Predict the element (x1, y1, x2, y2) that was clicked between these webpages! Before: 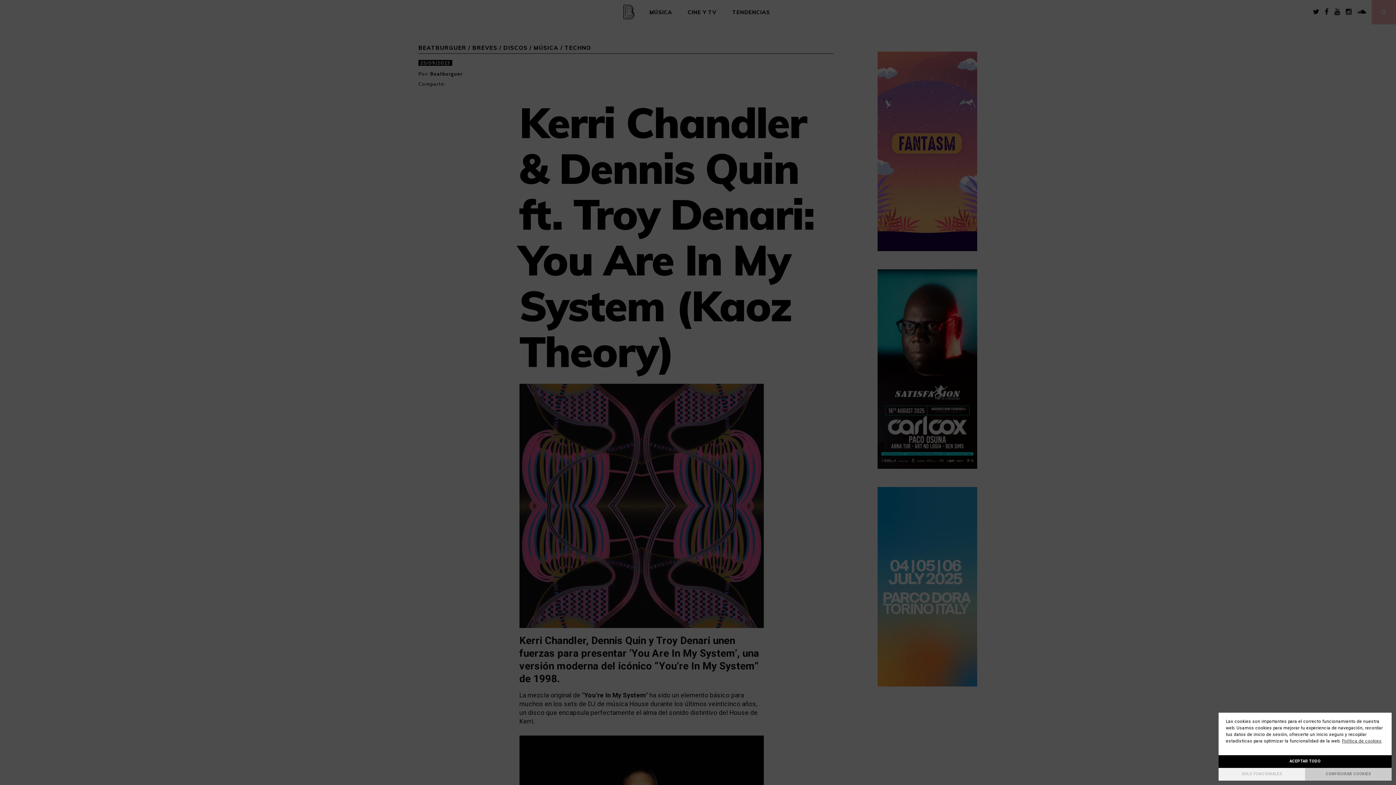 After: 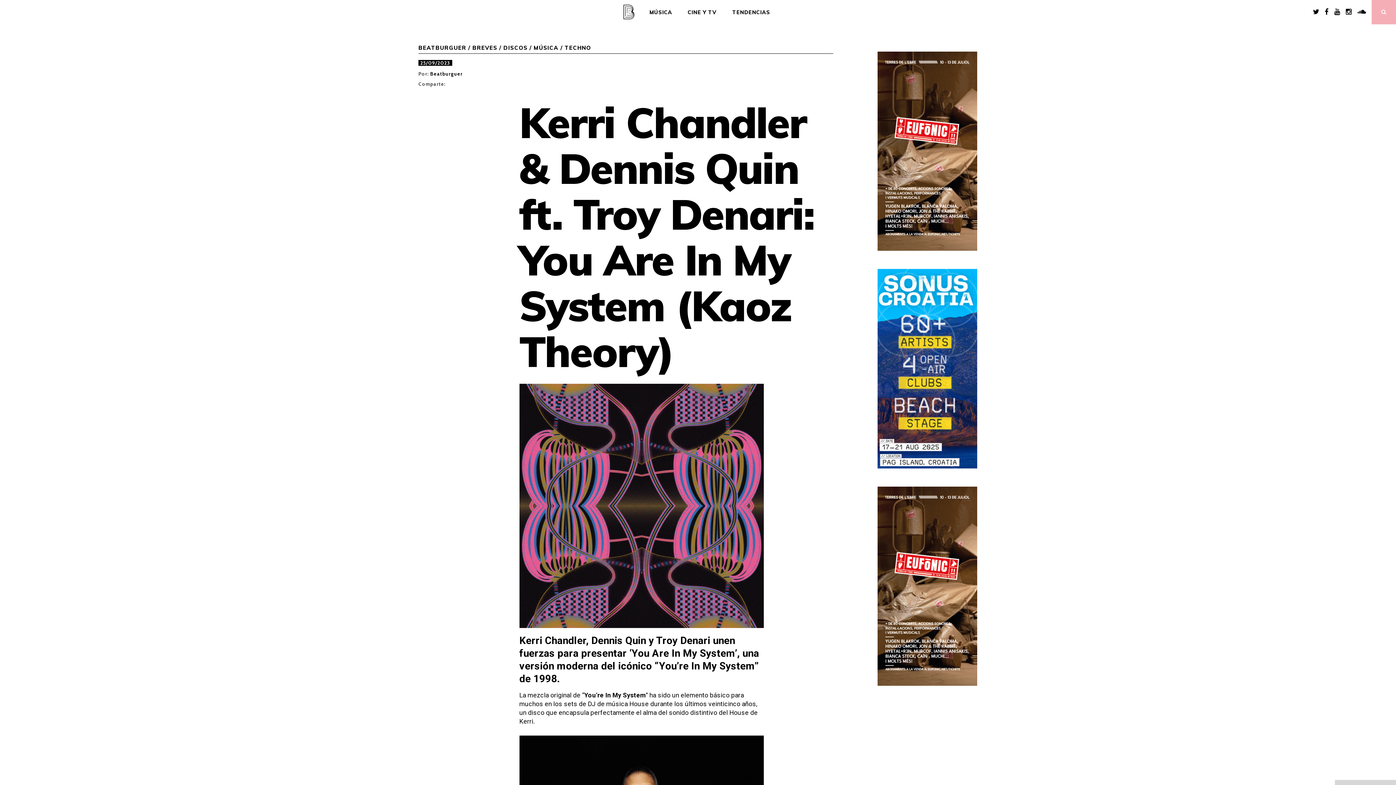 Action: label: SOLO FUNCIONALES bbox: (1218, 768, 1305, 781)